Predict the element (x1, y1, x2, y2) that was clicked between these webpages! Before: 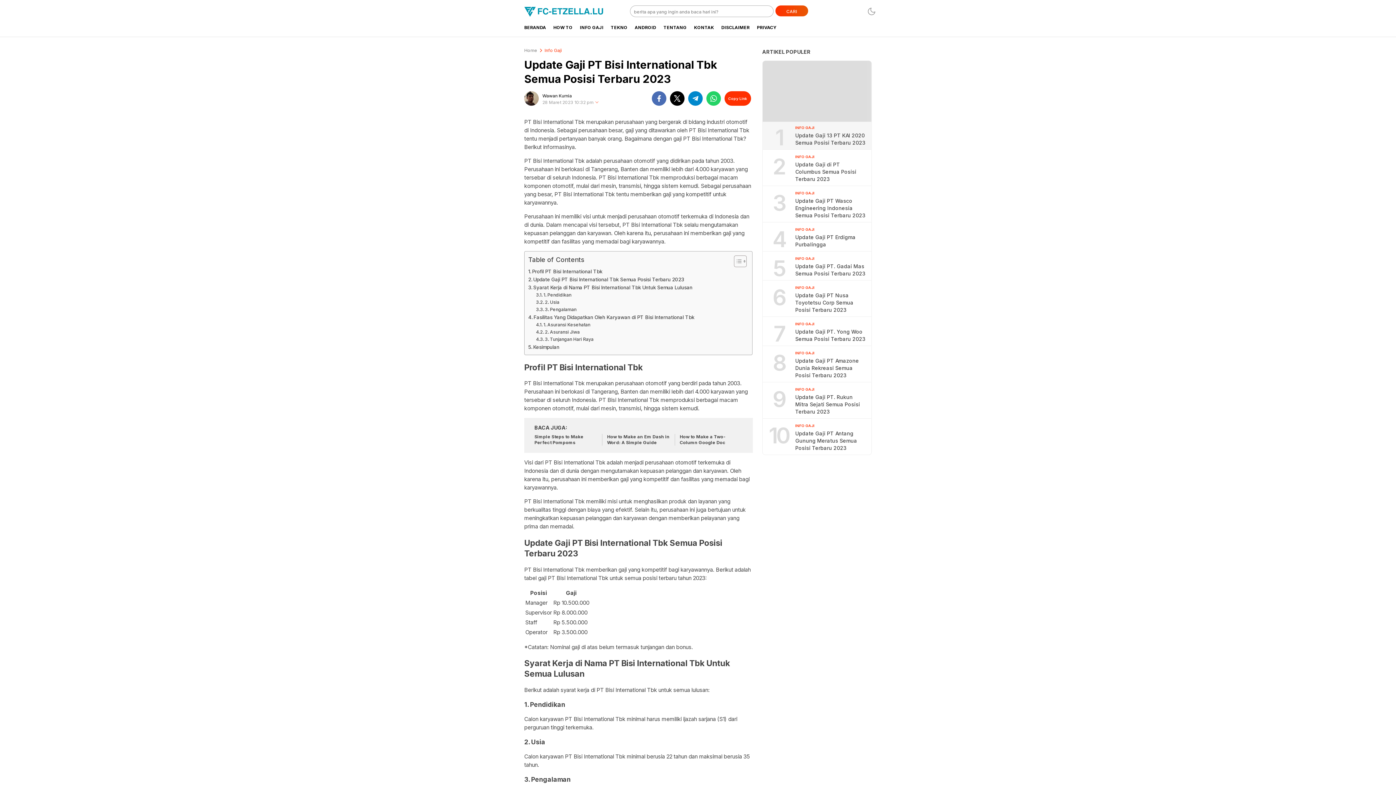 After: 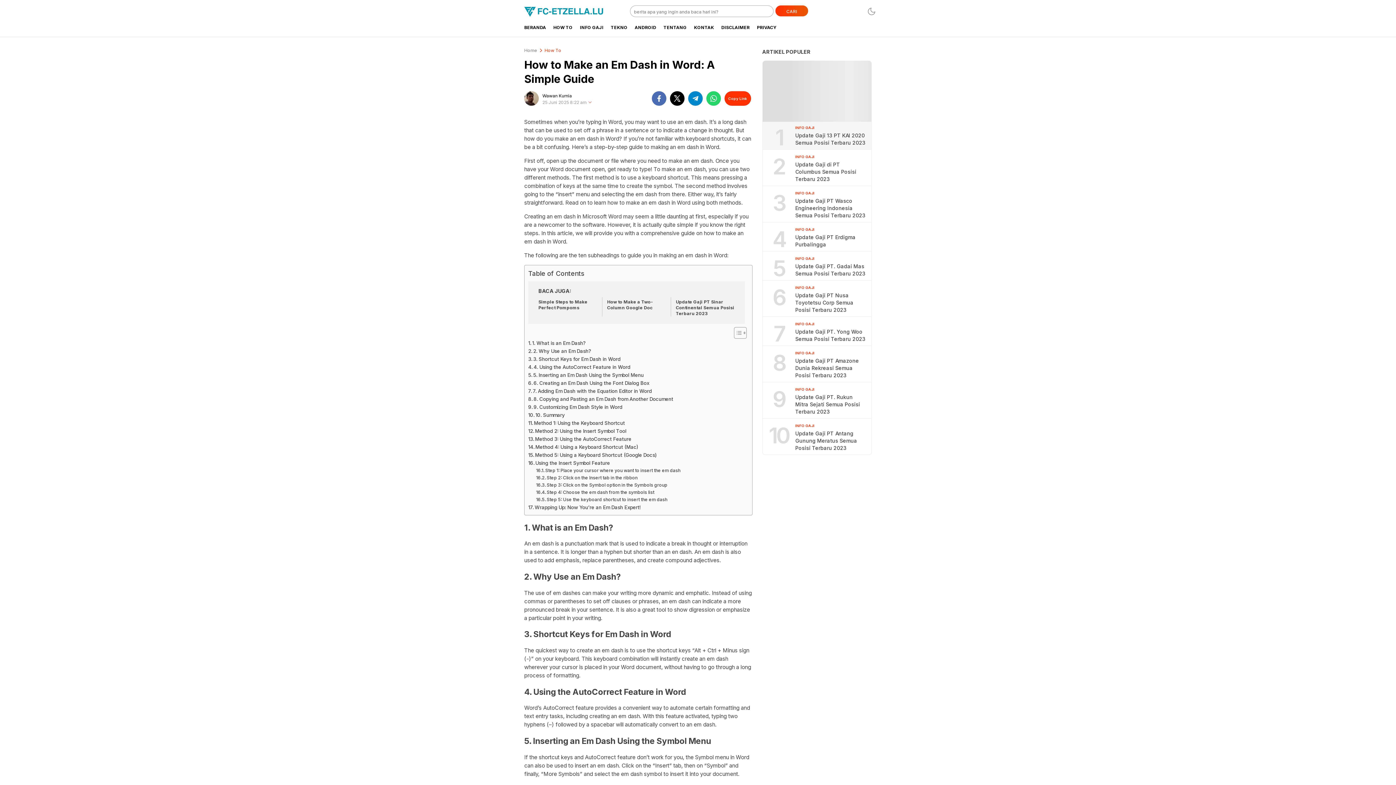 Action: bbox: (607, 434, 670, 445) label: How to Make an Em Dash in Word: A Simple Guide